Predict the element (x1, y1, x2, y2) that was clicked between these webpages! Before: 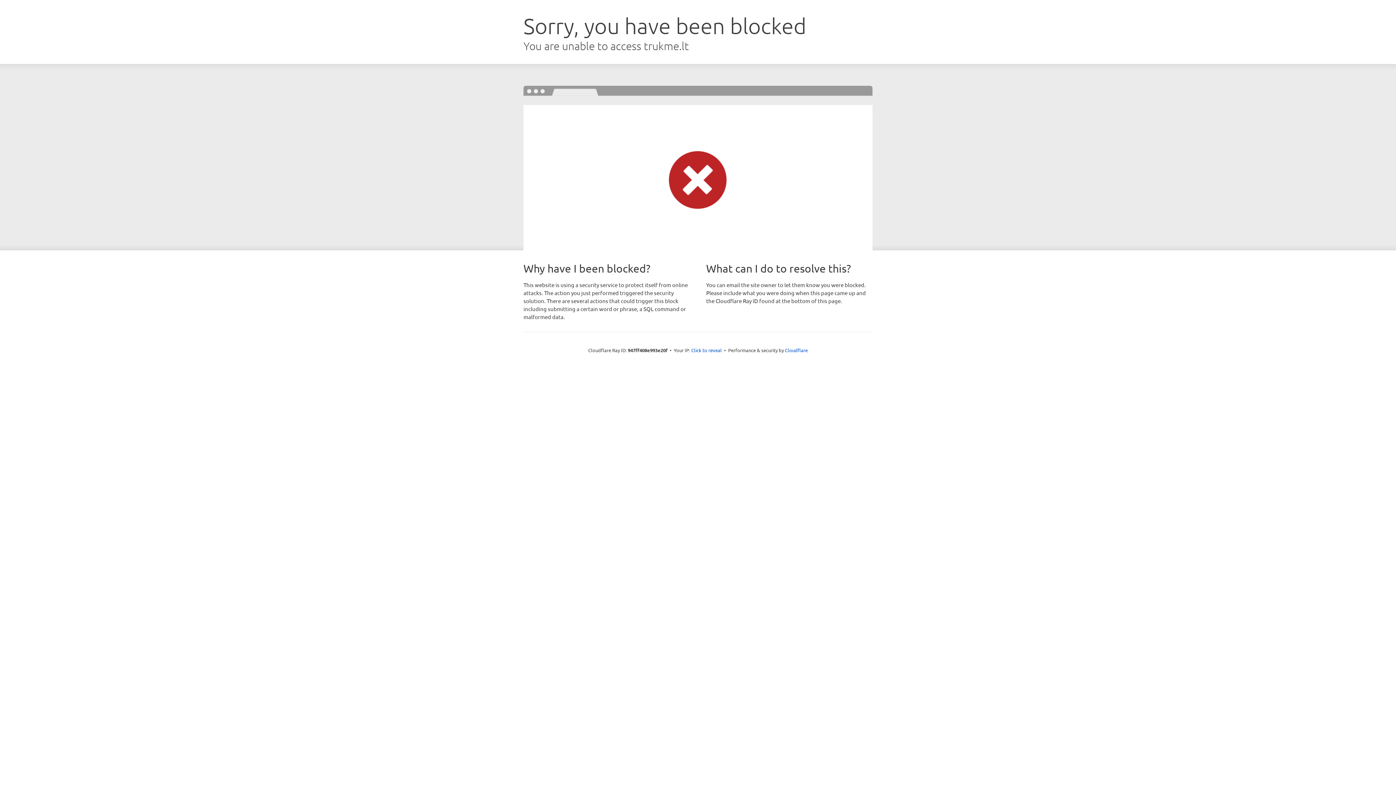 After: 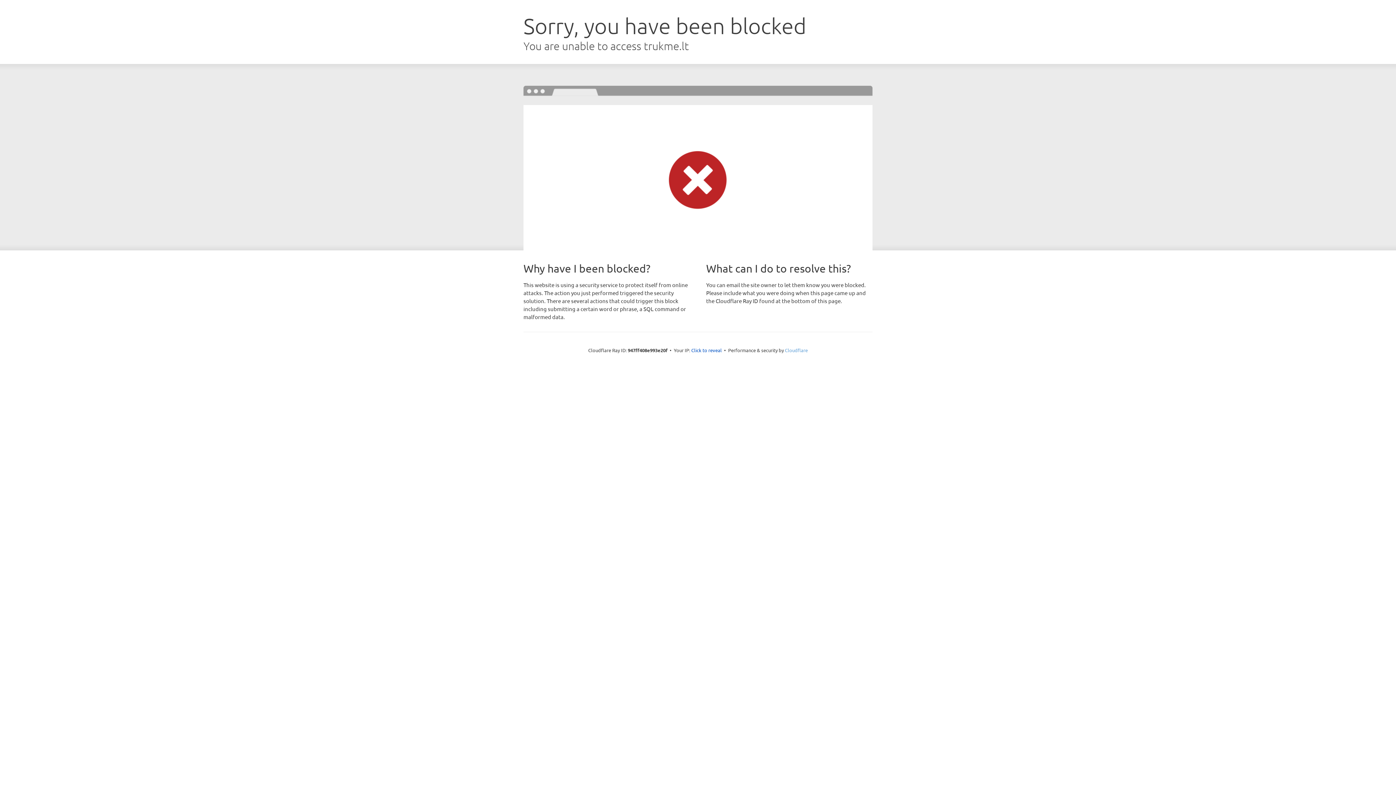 Action: label: Cloudflare bbox: (785, 347, 808, 353)